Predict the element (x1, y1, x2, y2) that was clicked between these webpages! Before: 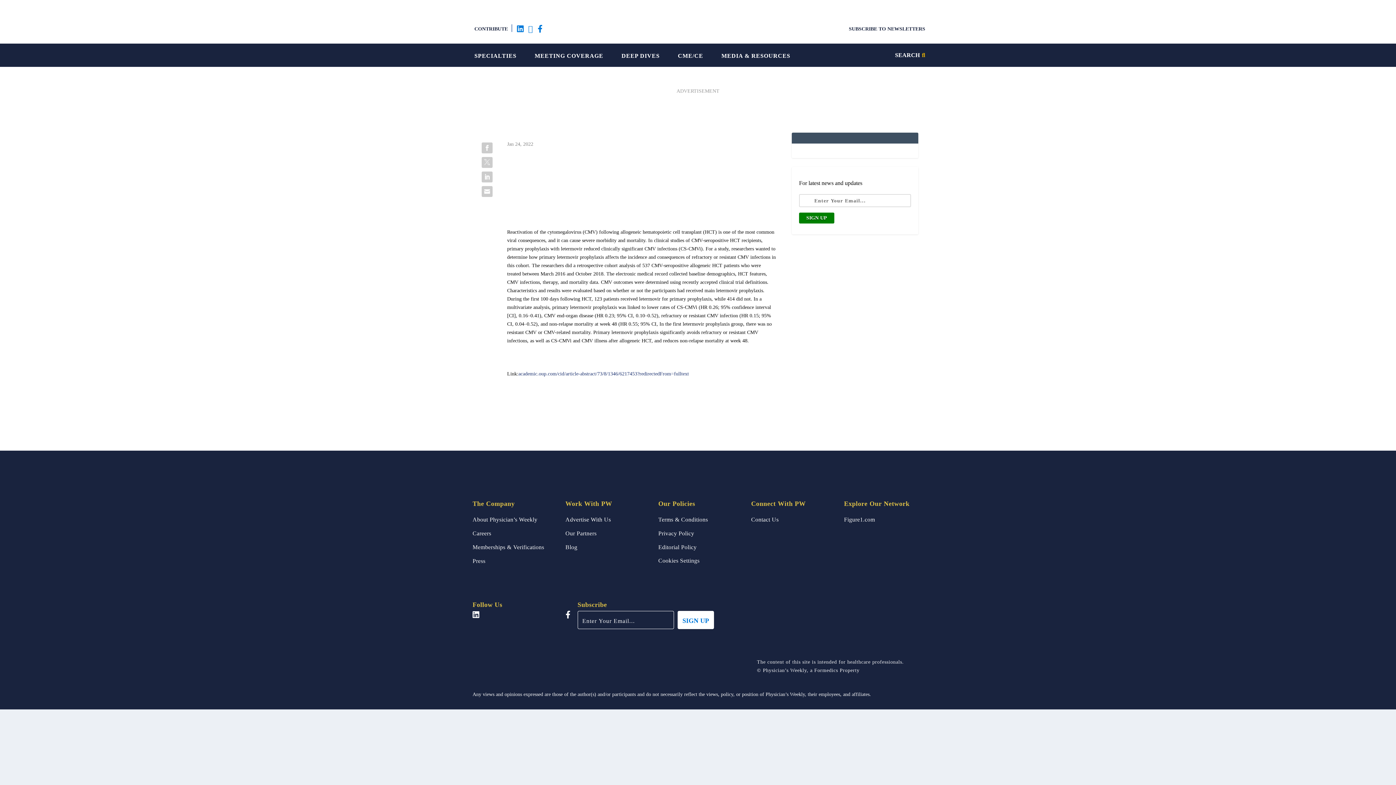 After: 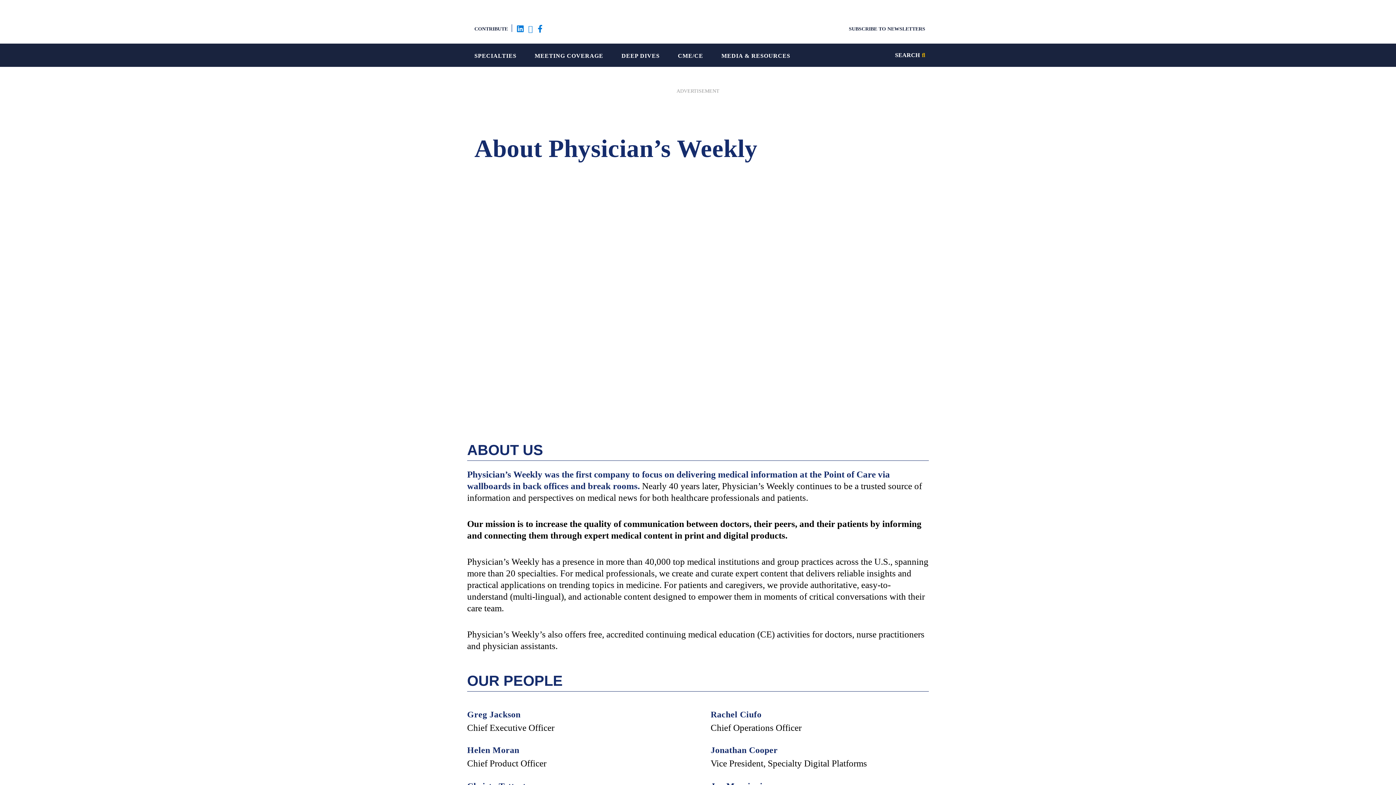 Action: label: About Physician’s Weekly bbox: (472, 515, 537, 524)